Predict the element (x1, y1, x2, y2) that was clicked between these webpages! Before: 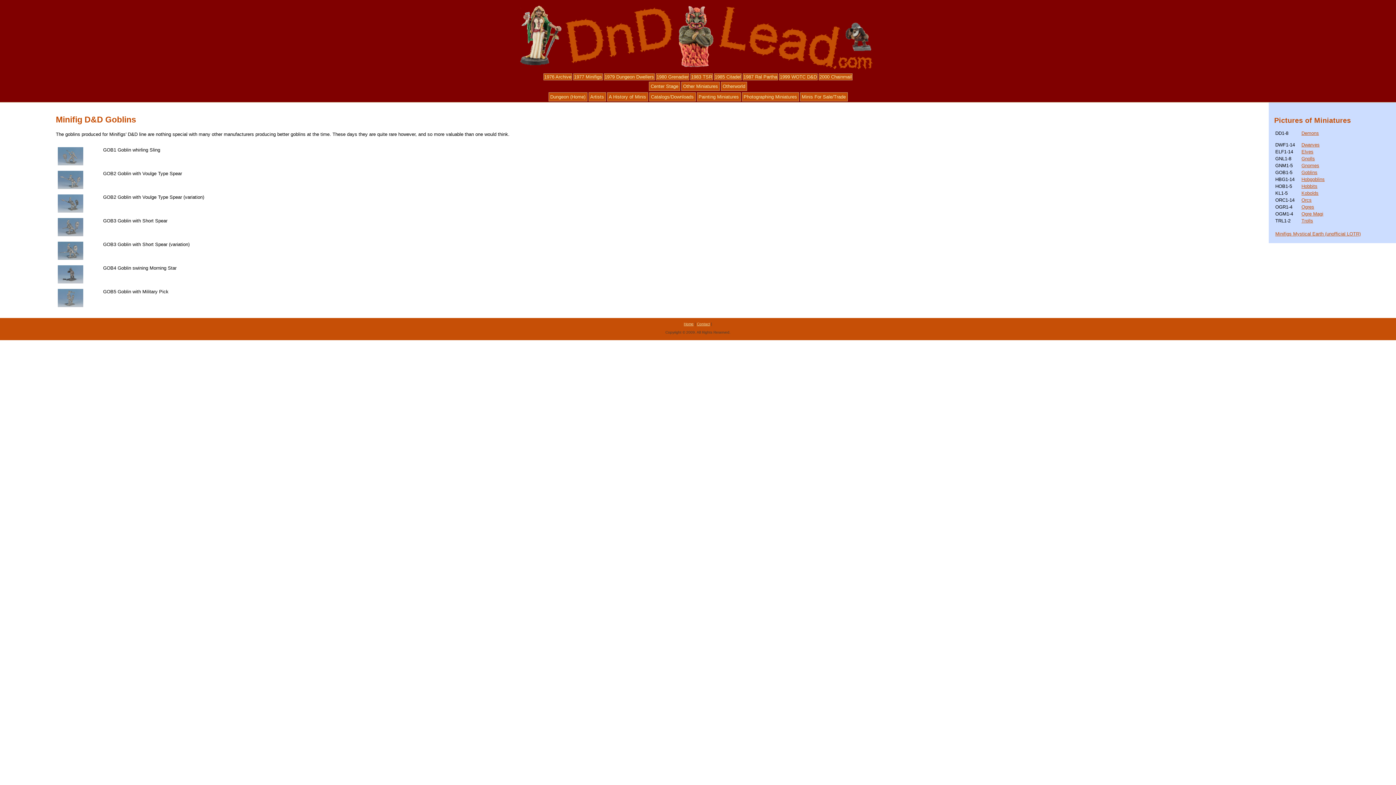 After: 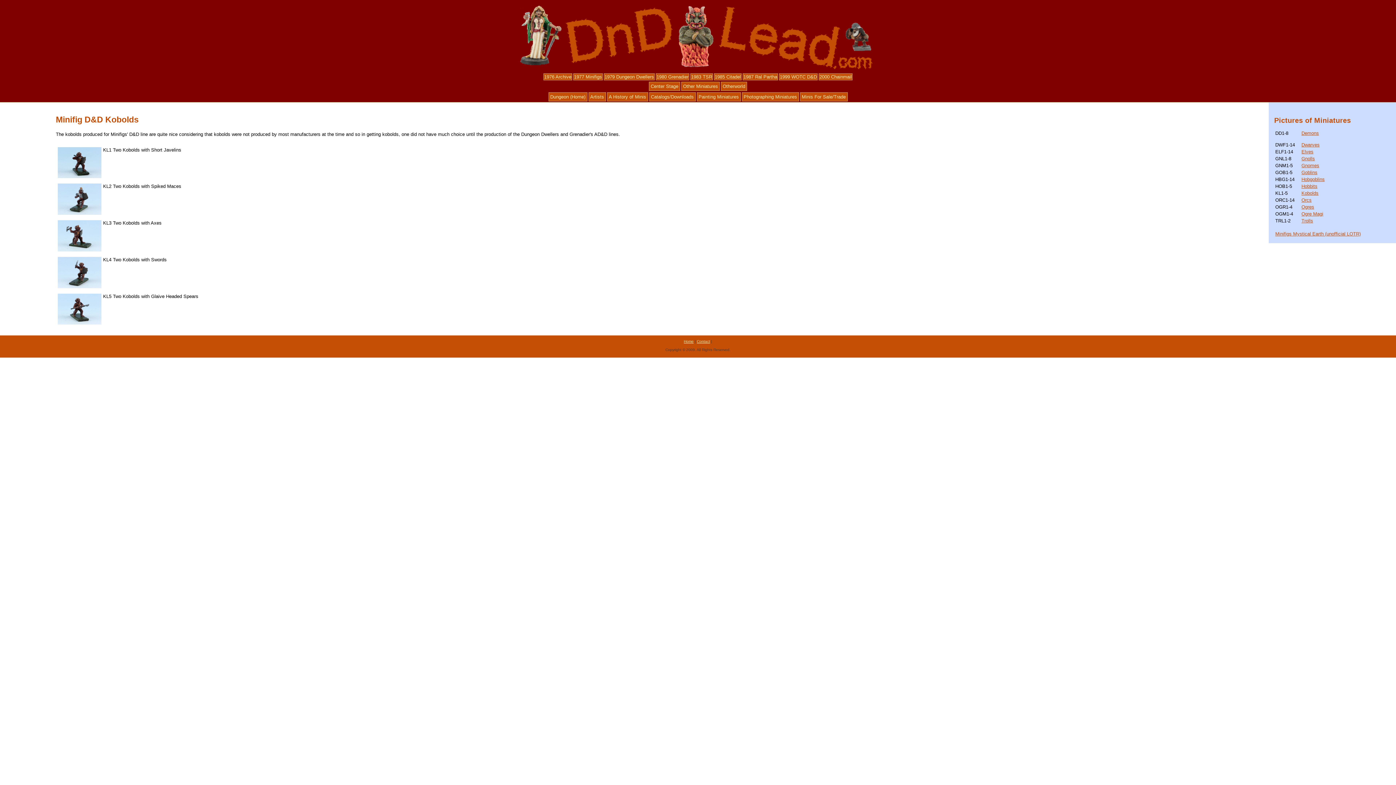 Action: bbox: (1301, 190, 1318, 196) label: Kobolds